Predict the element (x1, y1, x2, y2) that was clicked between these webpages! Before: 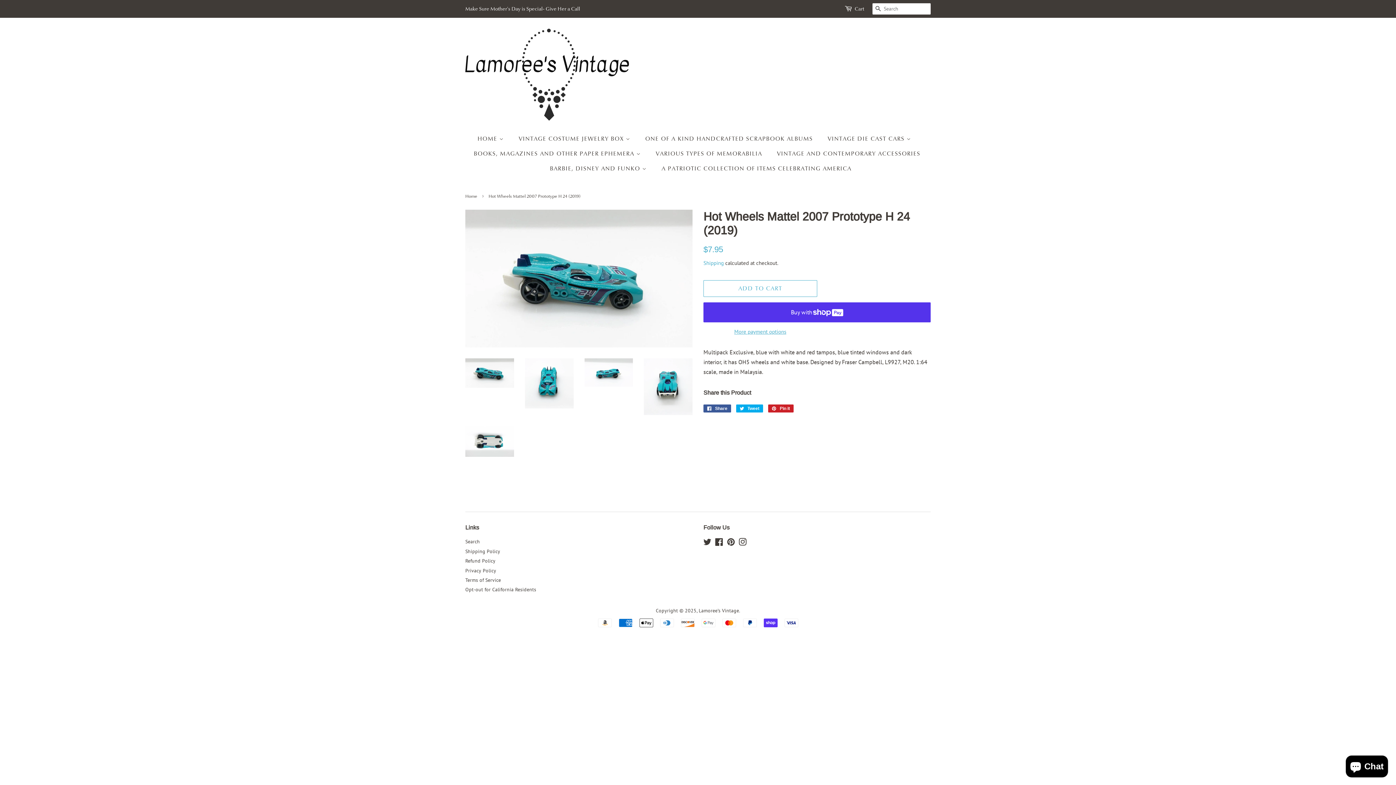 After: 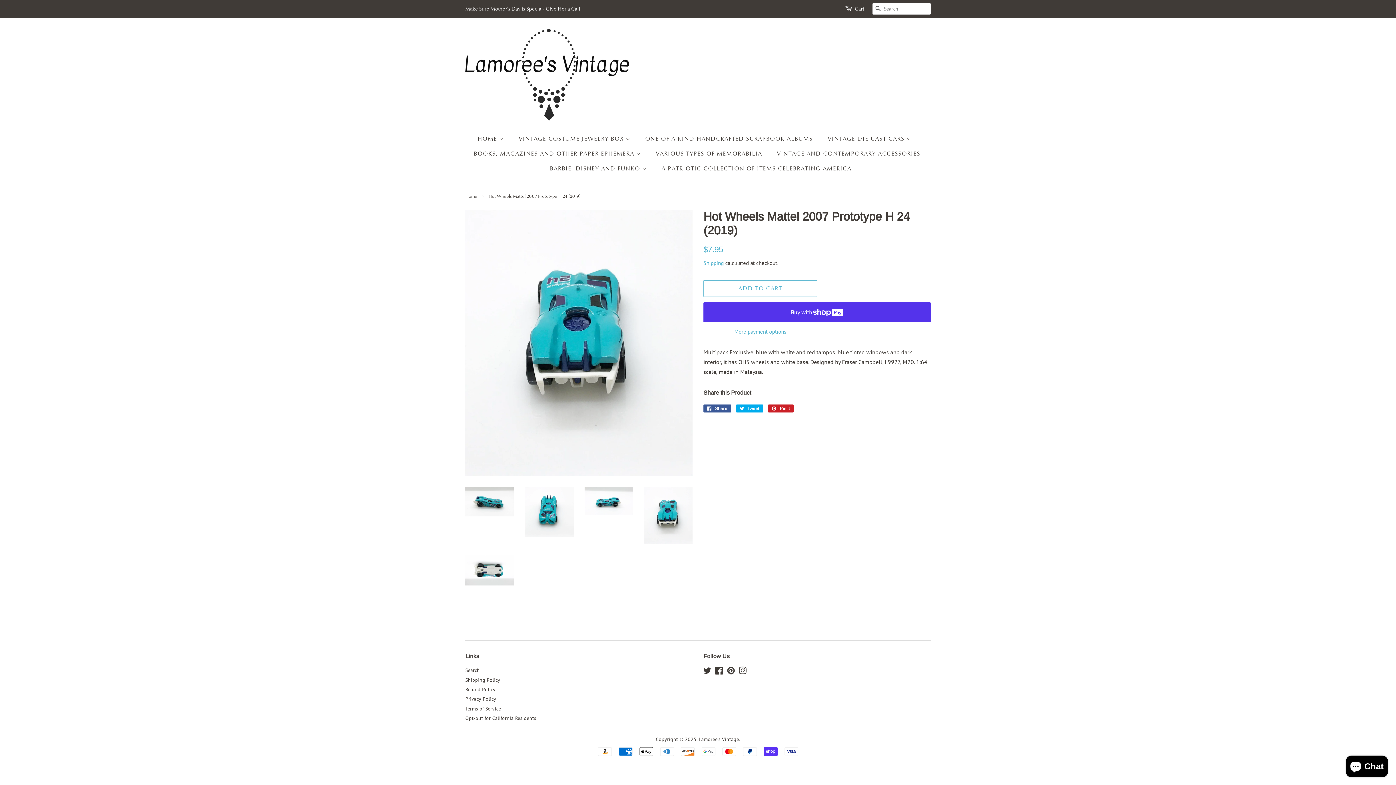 Action: bbox: (644, 358, 692, 415)